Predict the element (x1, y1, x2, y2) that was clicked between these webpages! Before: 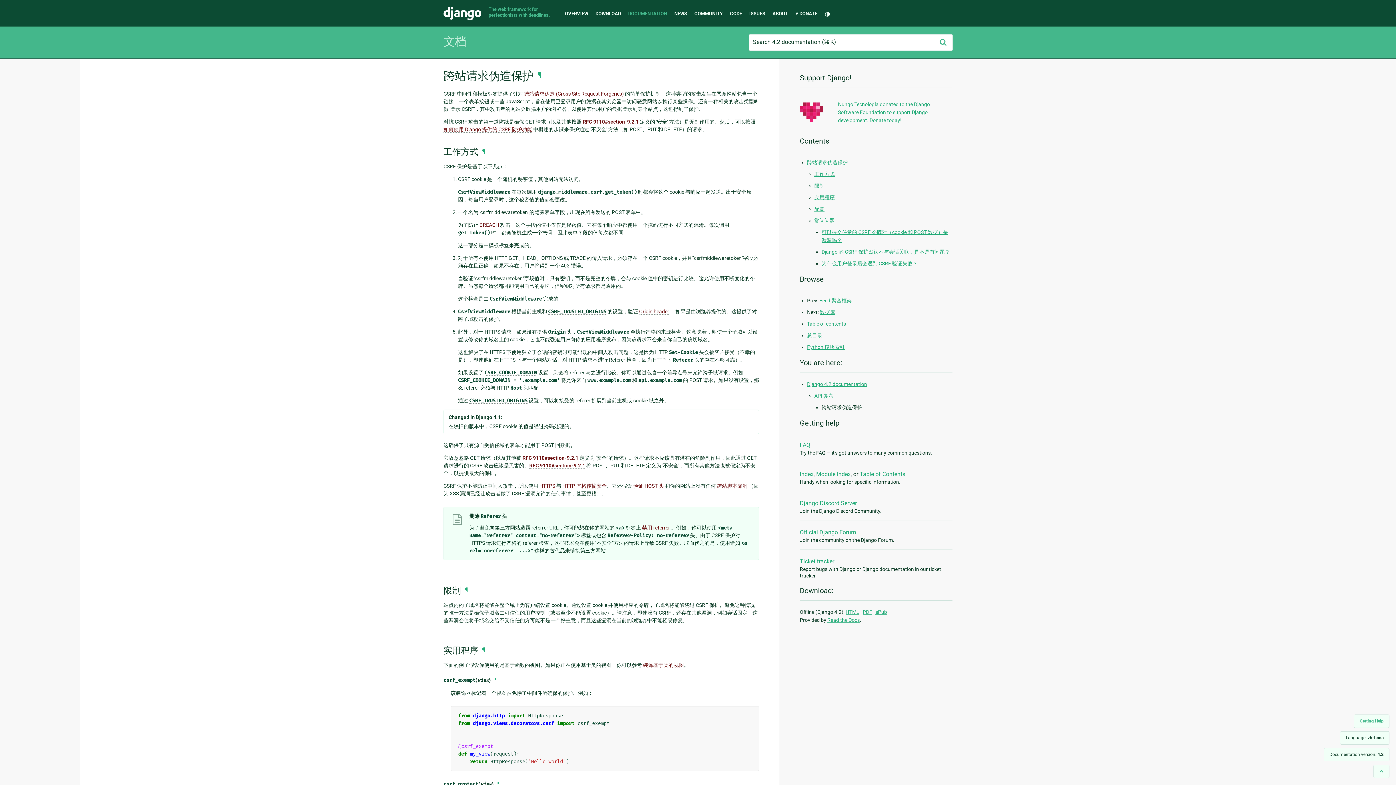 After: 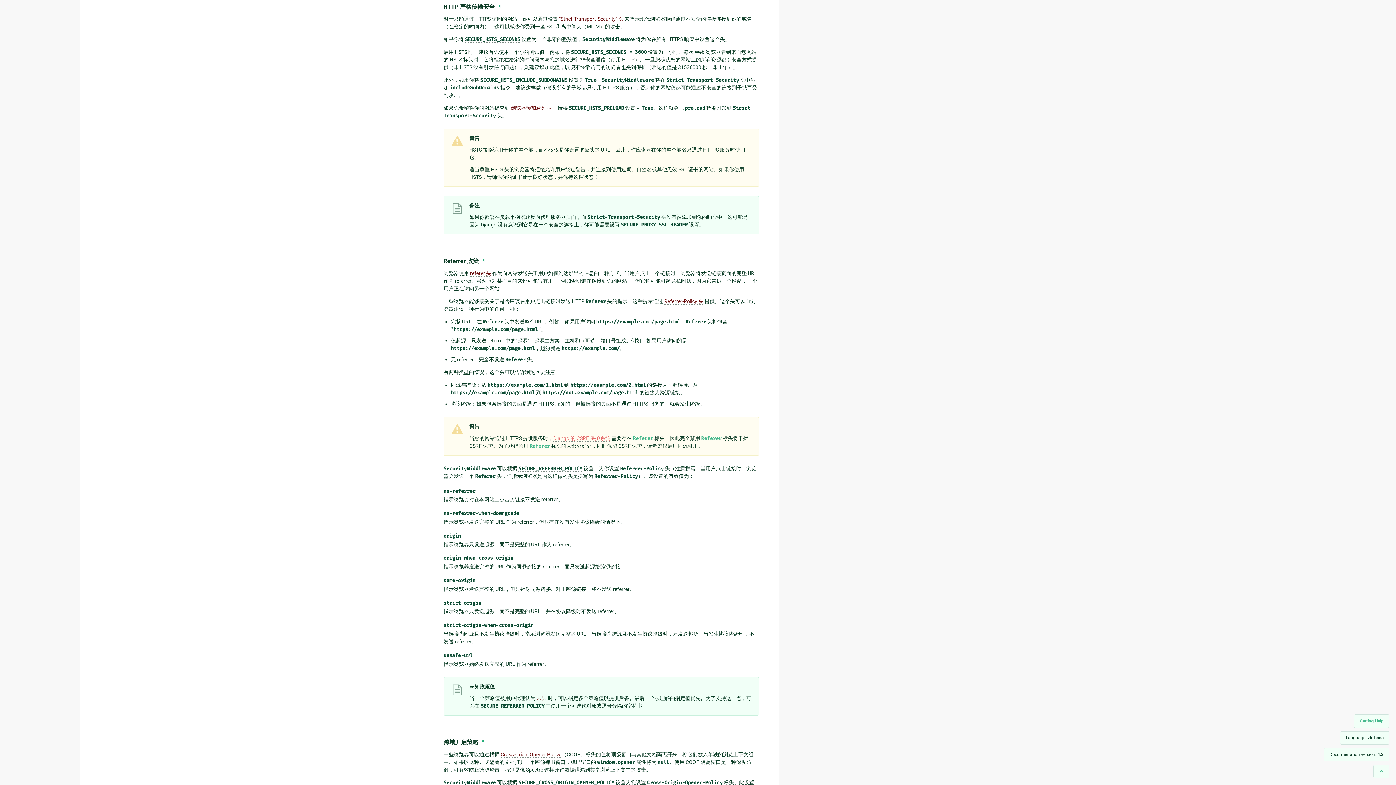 Action: bbox: (562, 483, 606, 489) label: HTTP 严格传输安全